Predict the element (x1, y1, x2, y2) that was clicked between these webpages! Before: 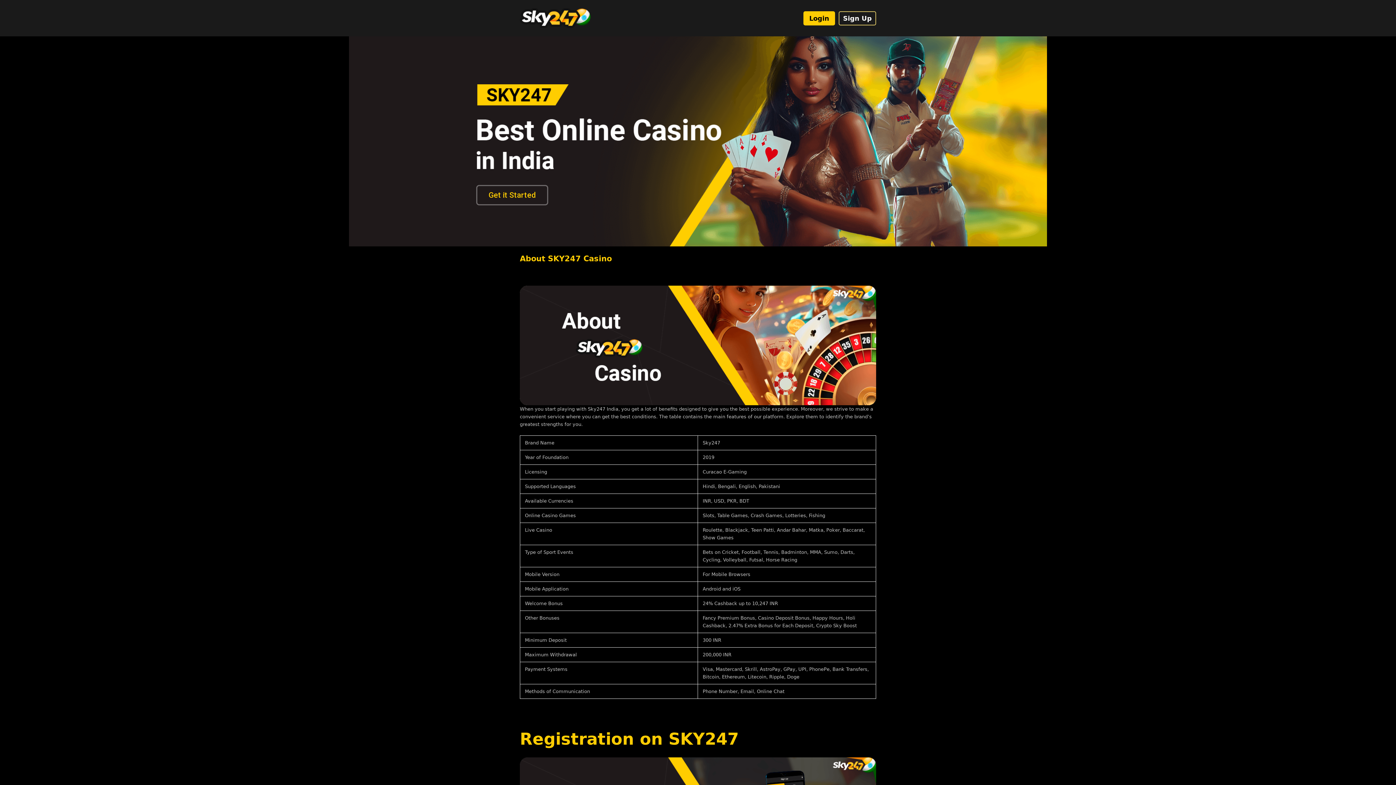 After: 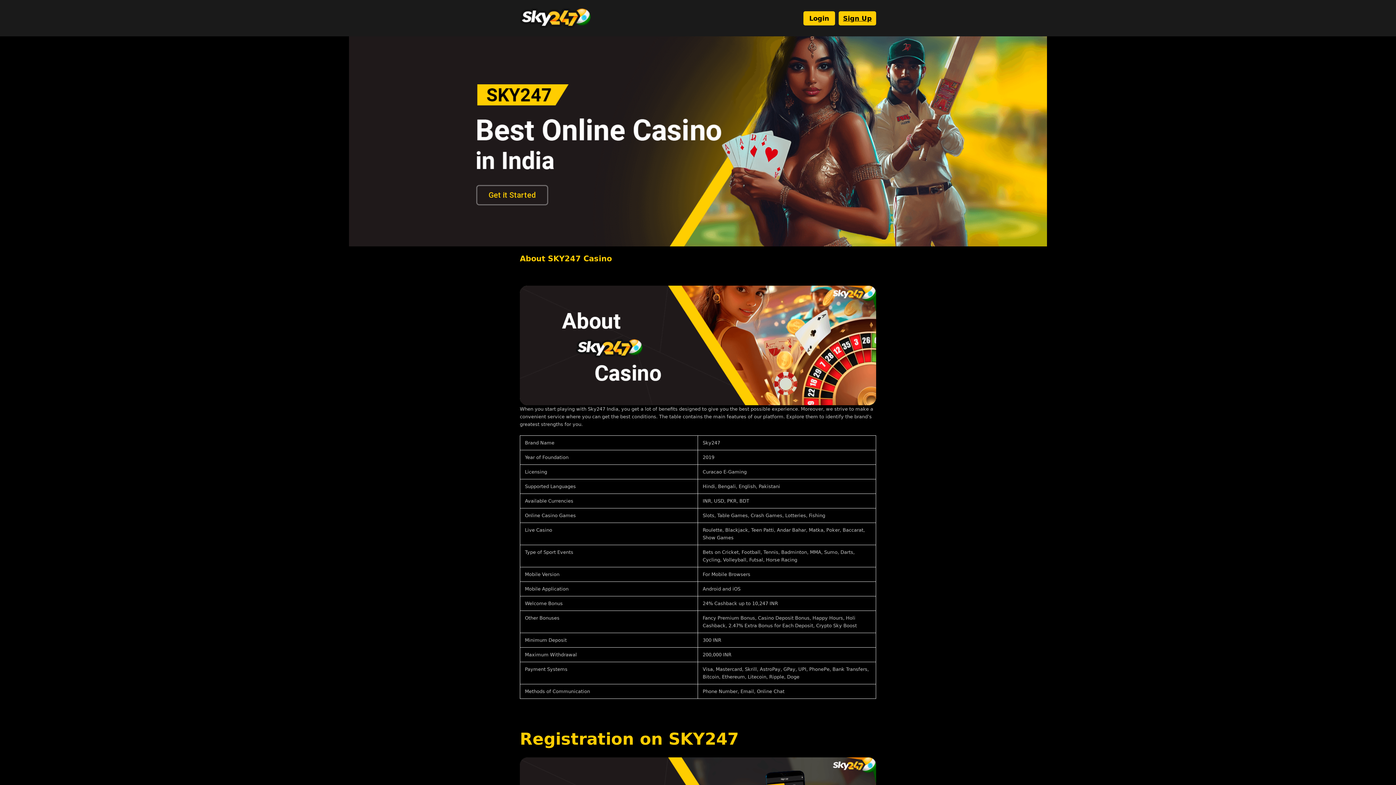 Action: bbox: (838, 11, 876, 25) label: Sign Up